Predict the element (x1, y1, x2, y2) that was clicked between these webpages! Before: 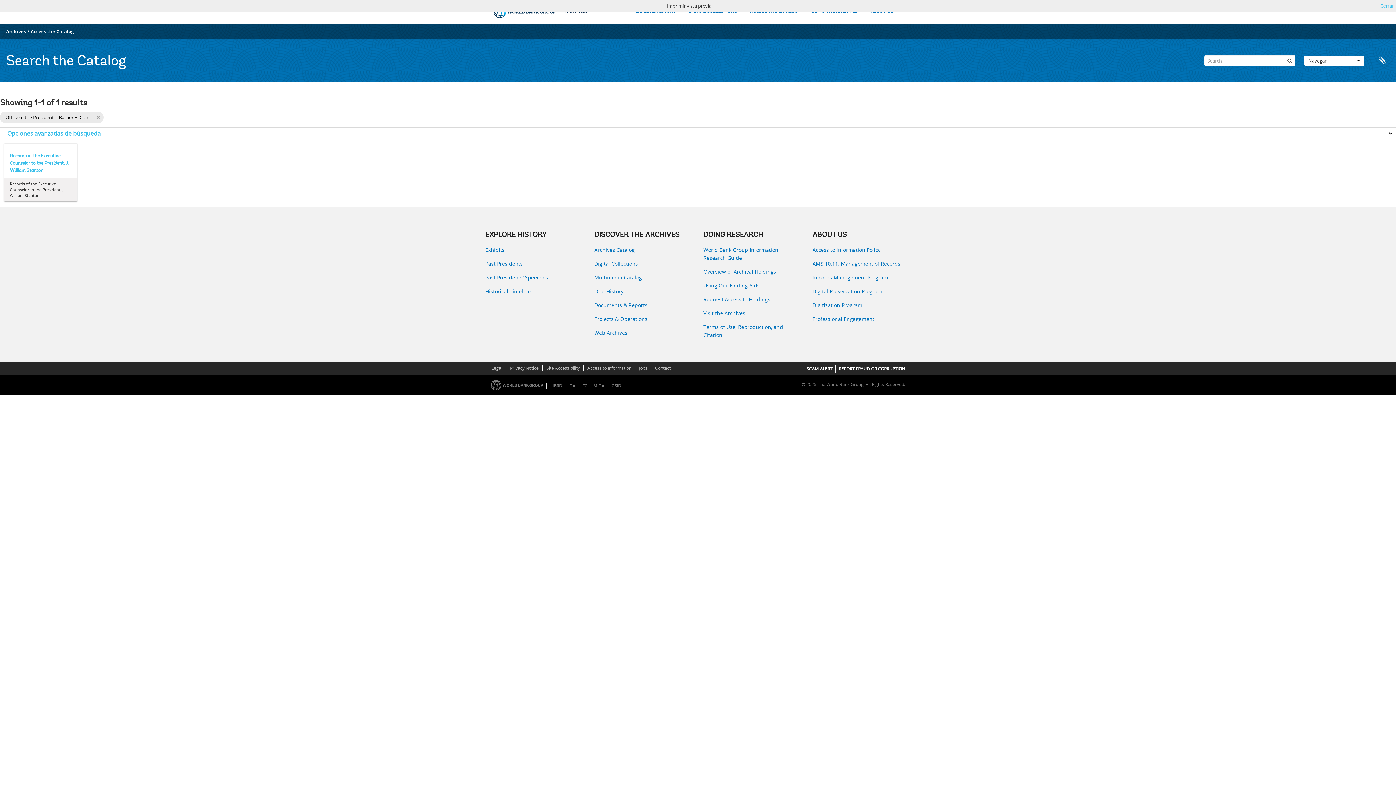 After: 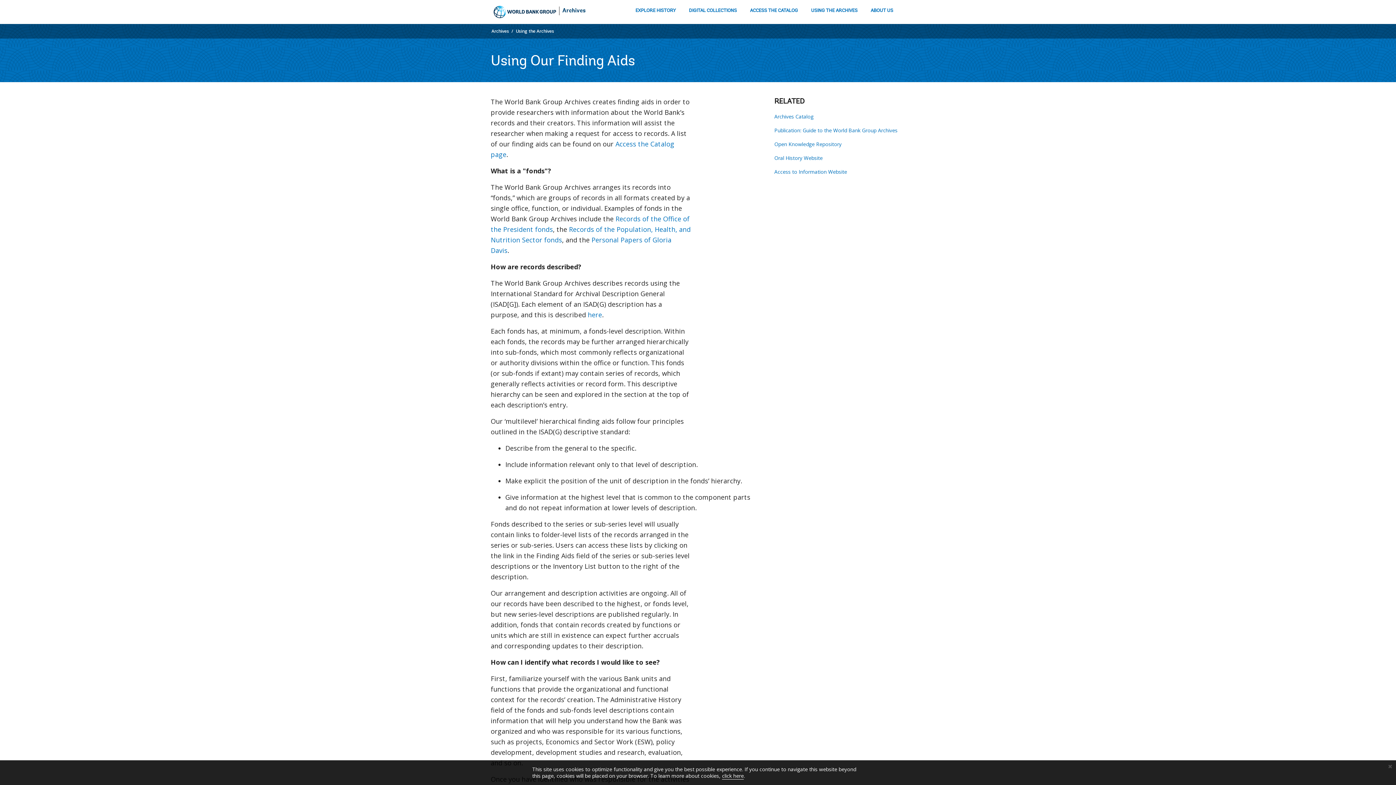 Action: label: Using Our Finding Aids bbox: (703, 281, 801, 289)